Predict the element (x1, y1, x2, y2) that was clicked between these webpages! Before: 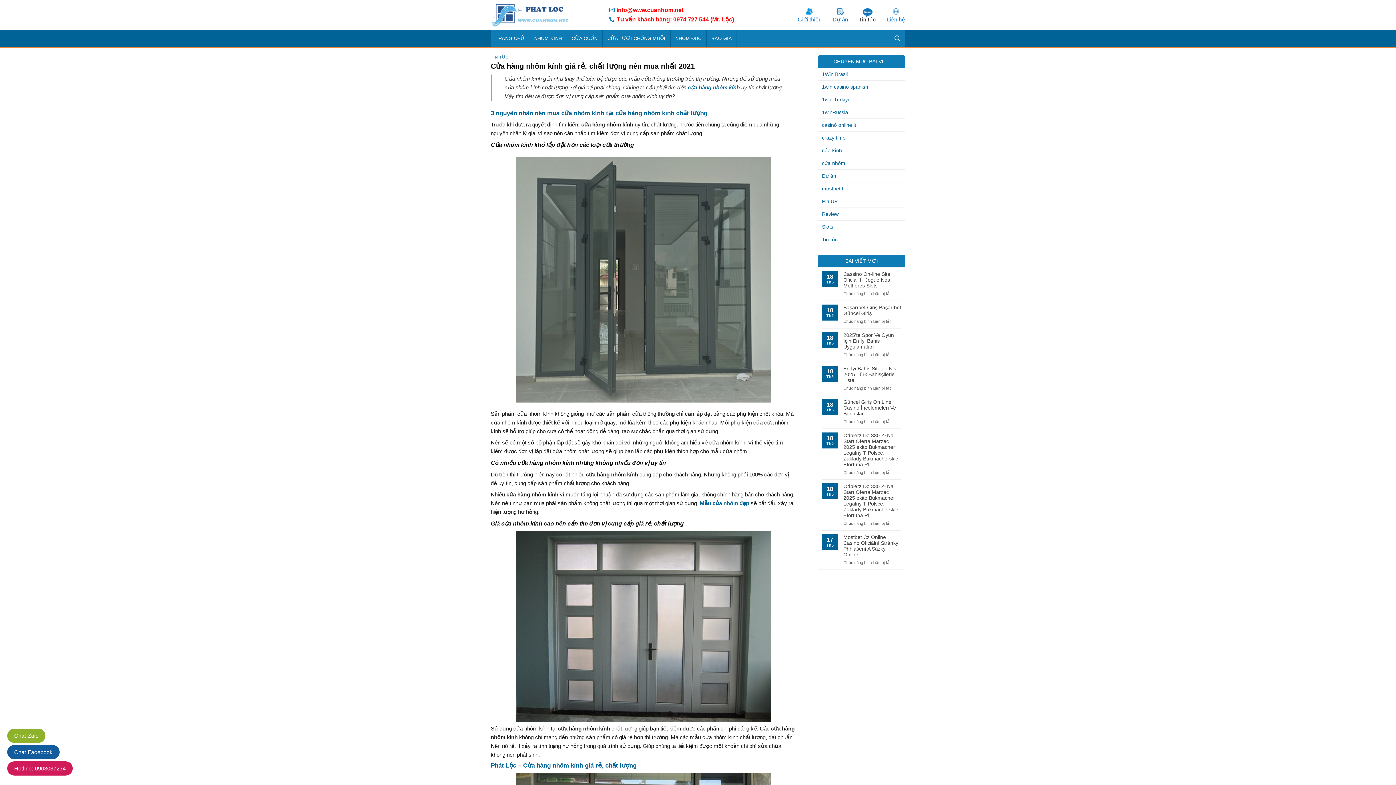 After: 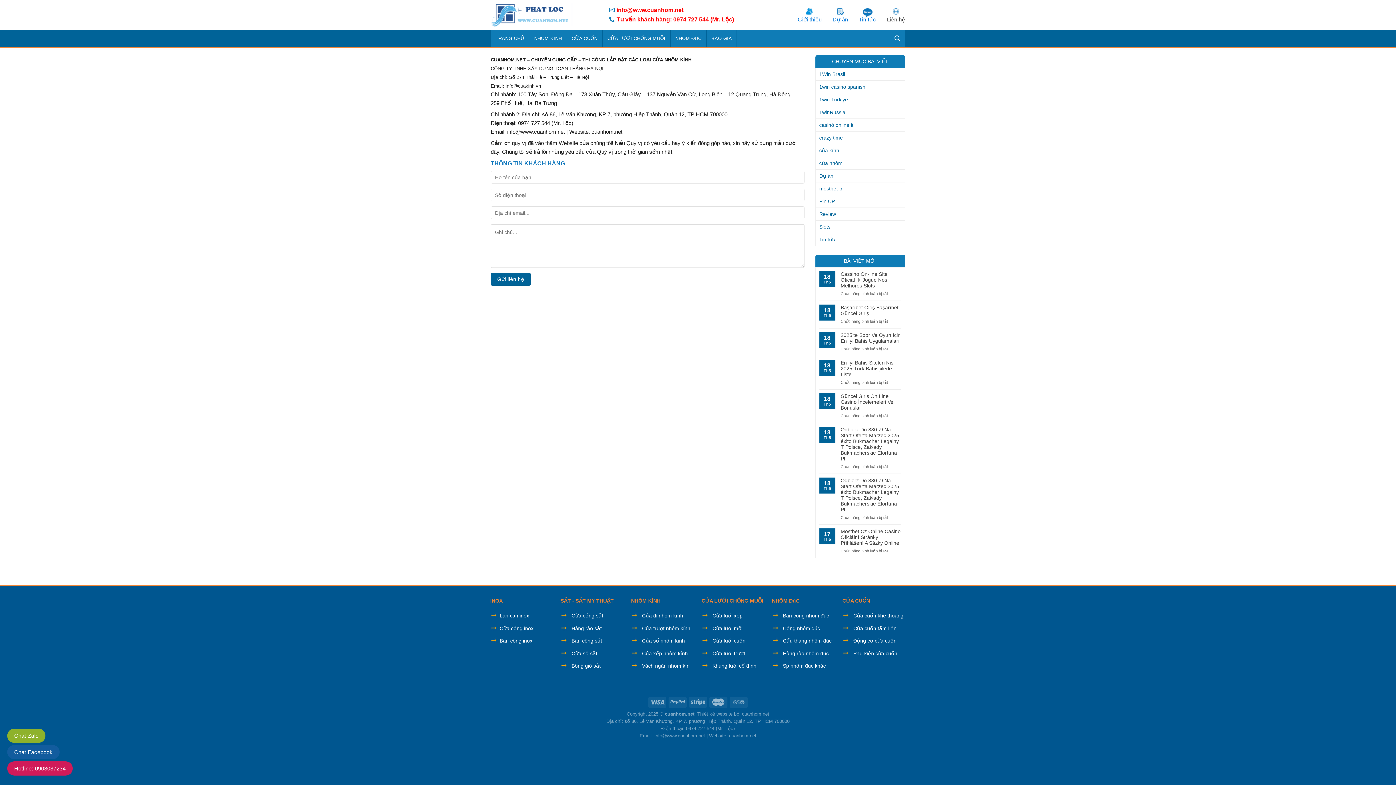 Action: bbox: (887, 6, 905, 28) label: Liên hệ